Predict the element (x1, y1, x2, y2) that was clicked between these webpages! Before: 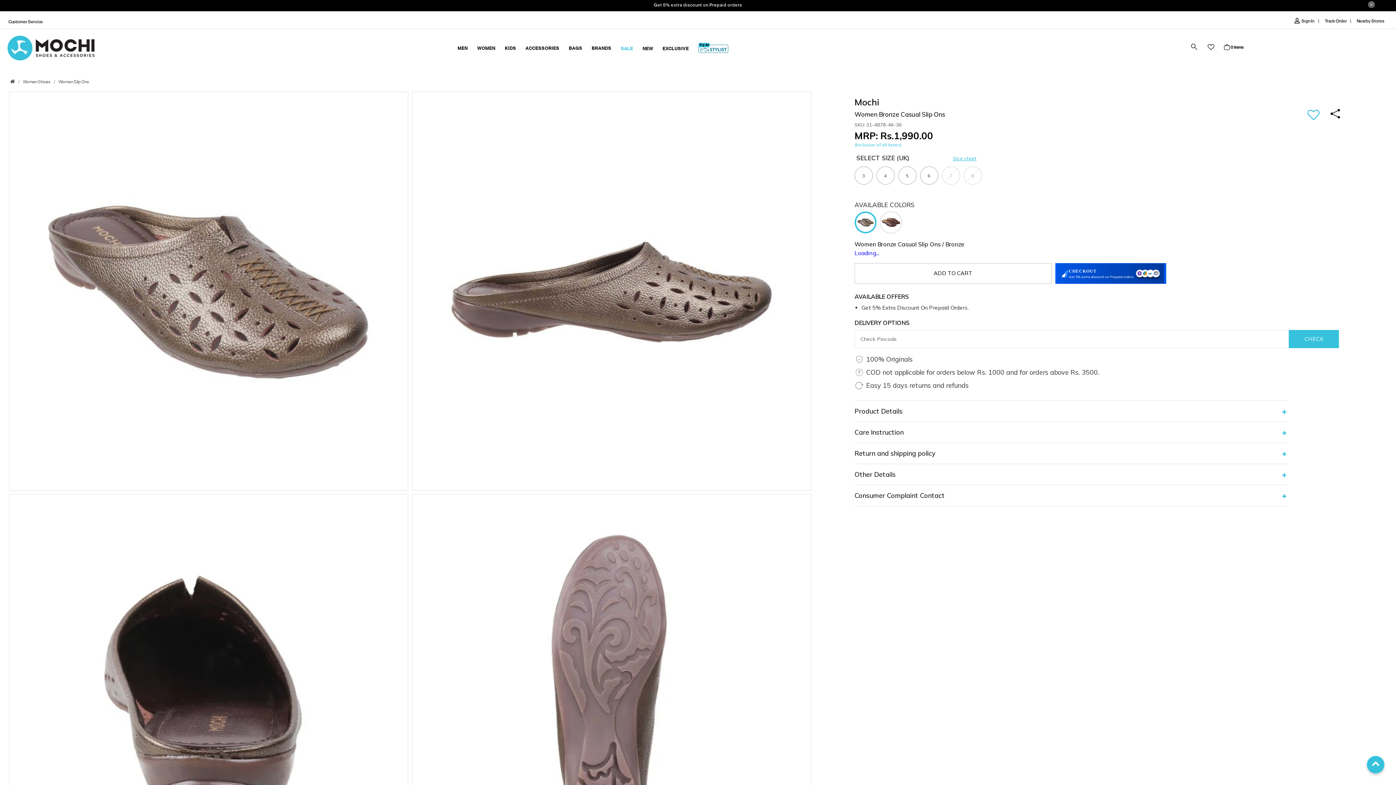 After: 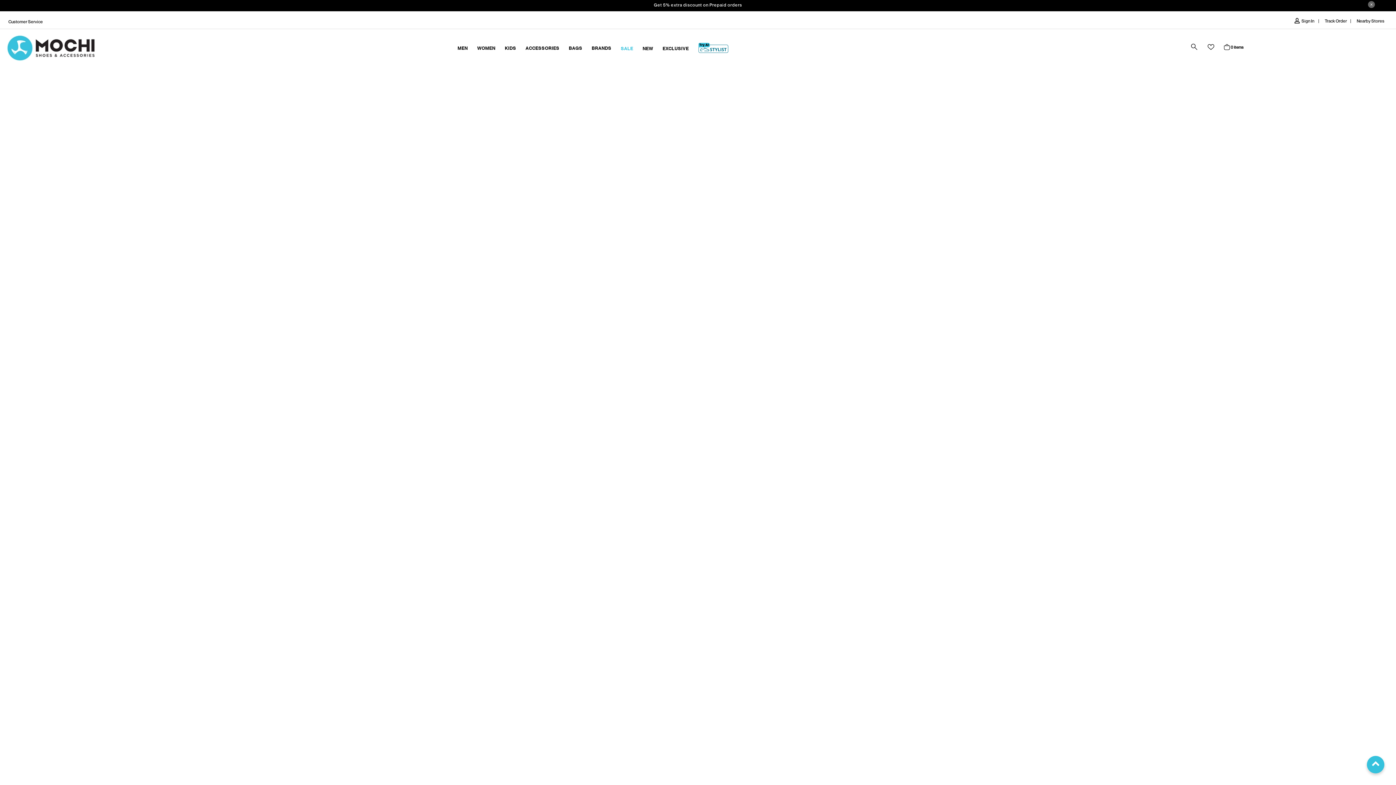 Action: bbox: (880, 218, 905, 223)